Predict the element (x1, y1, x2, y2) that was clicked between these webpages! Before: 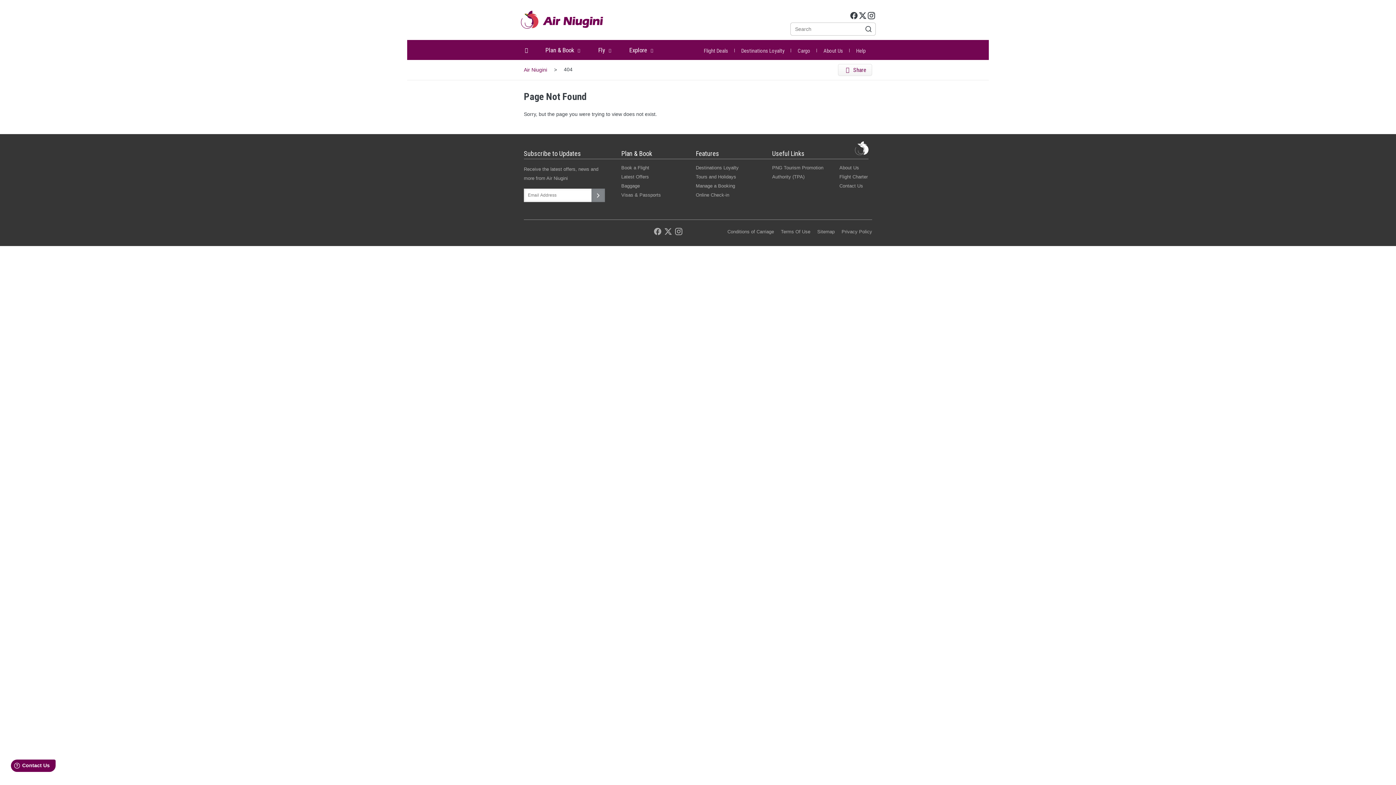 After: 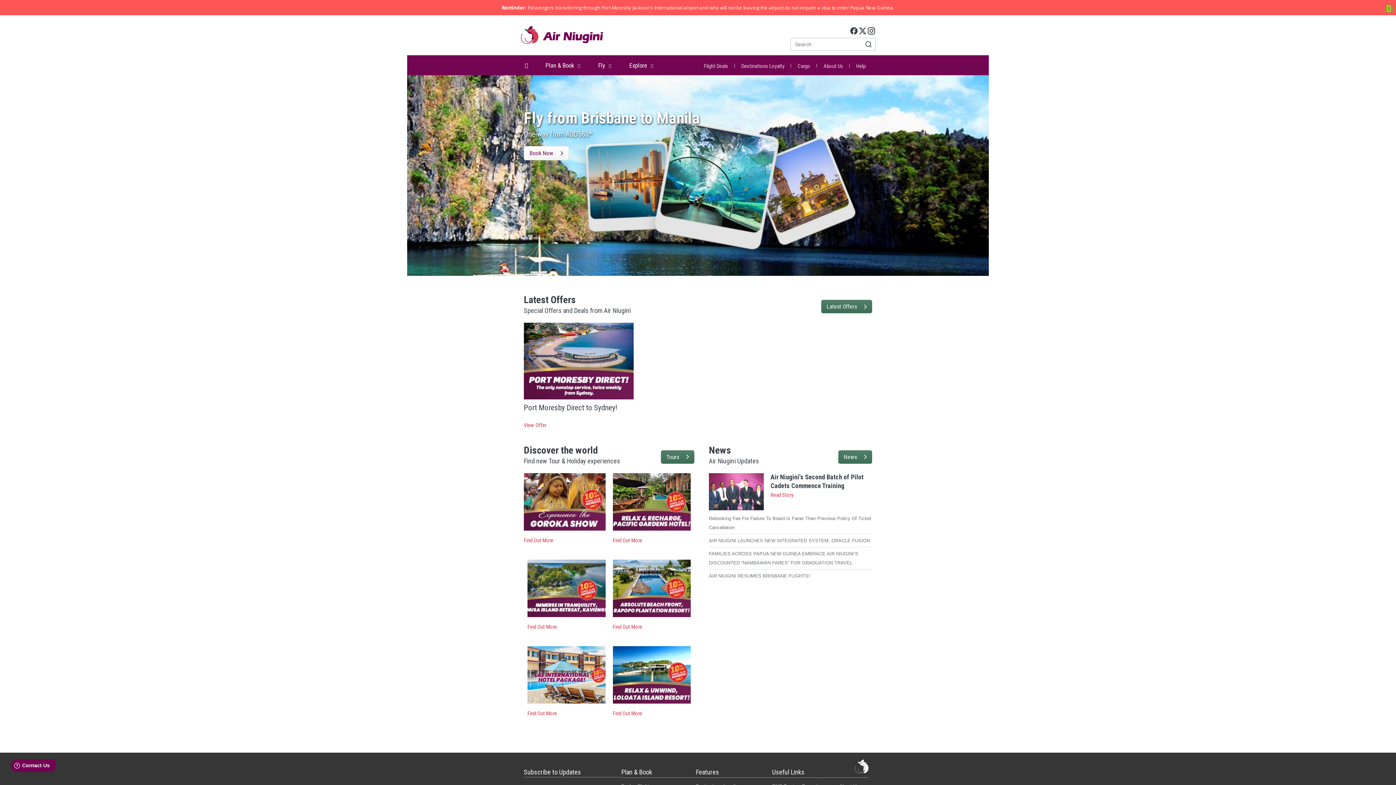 Action: bbox: (520, 4, 603, 35)